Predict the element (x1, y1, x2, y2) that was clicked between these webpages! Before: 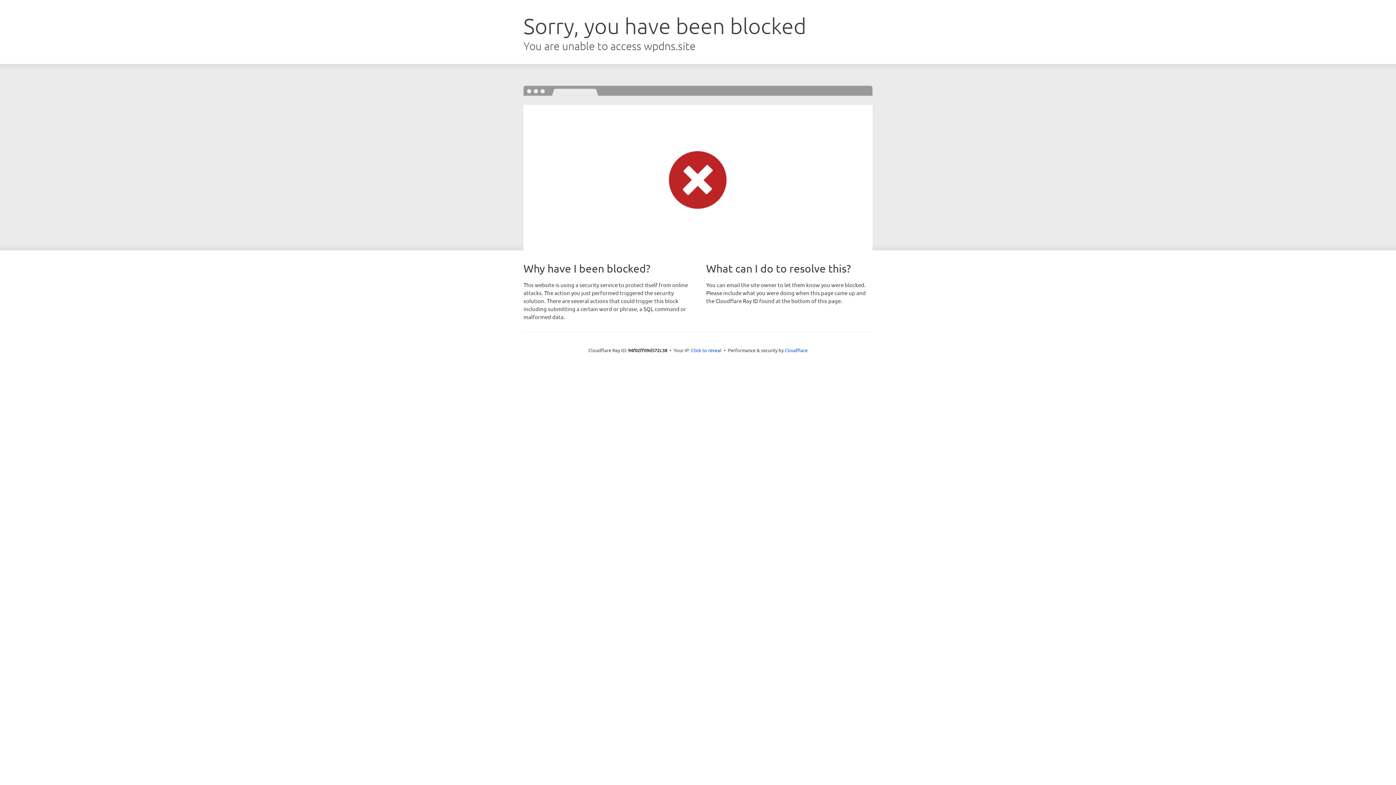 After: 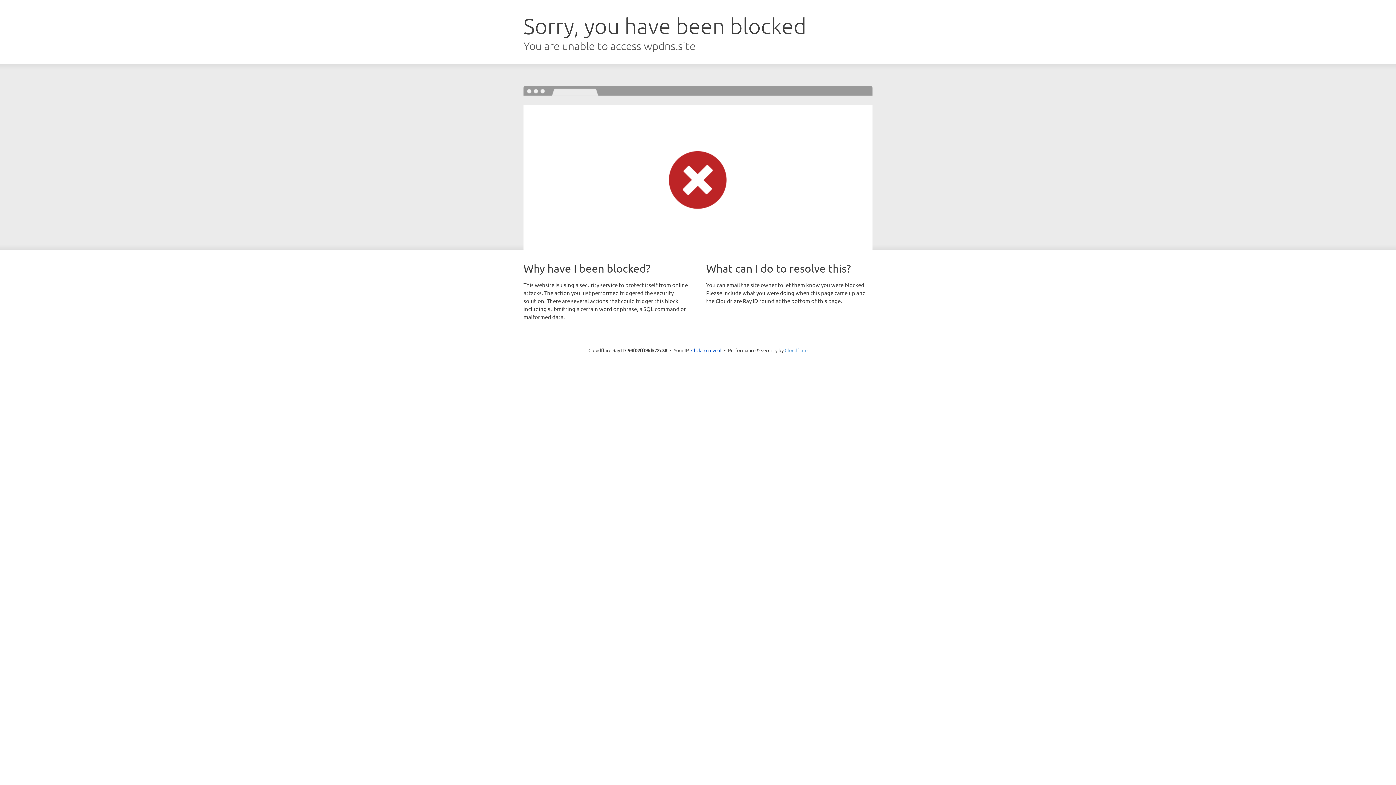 Action: label: Cloudflare bbox: (784, 347, 807, 353)